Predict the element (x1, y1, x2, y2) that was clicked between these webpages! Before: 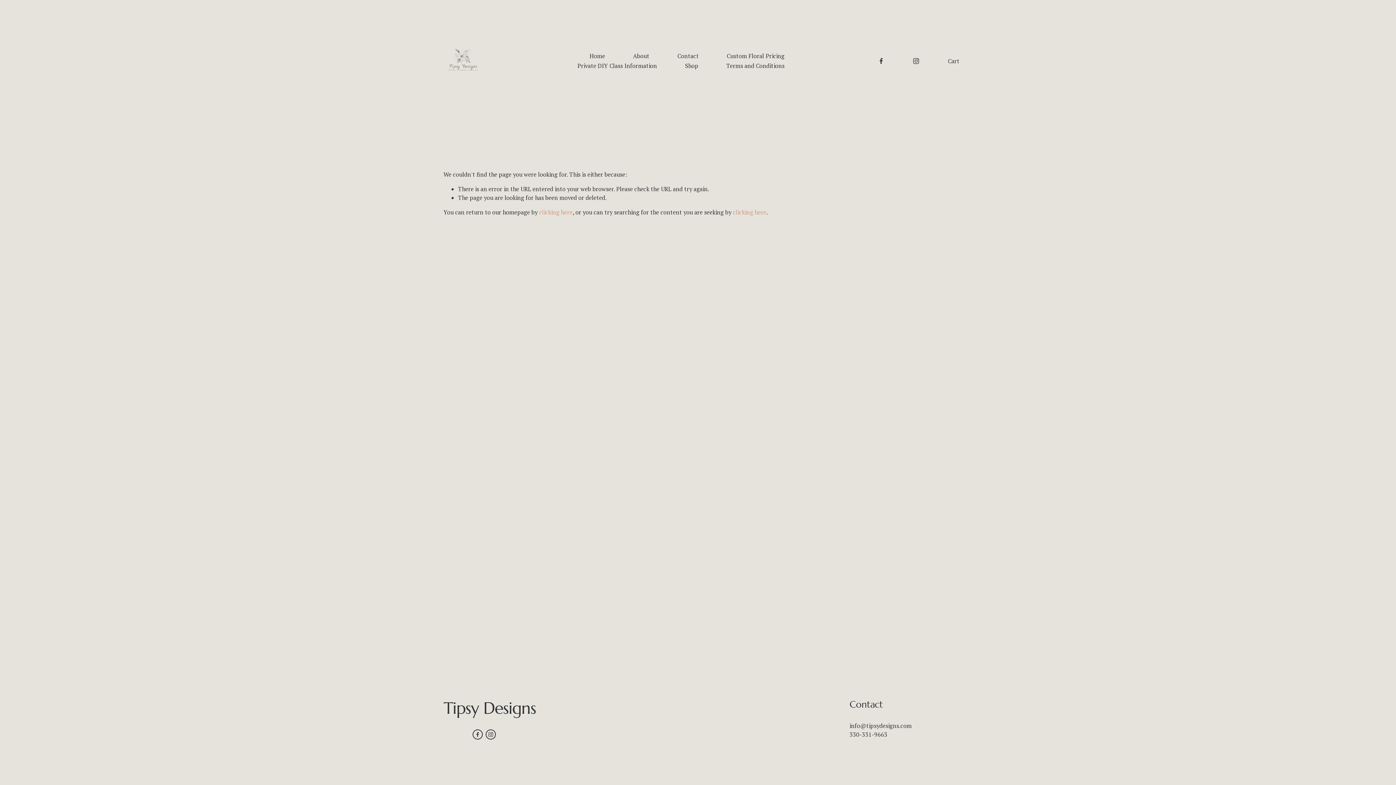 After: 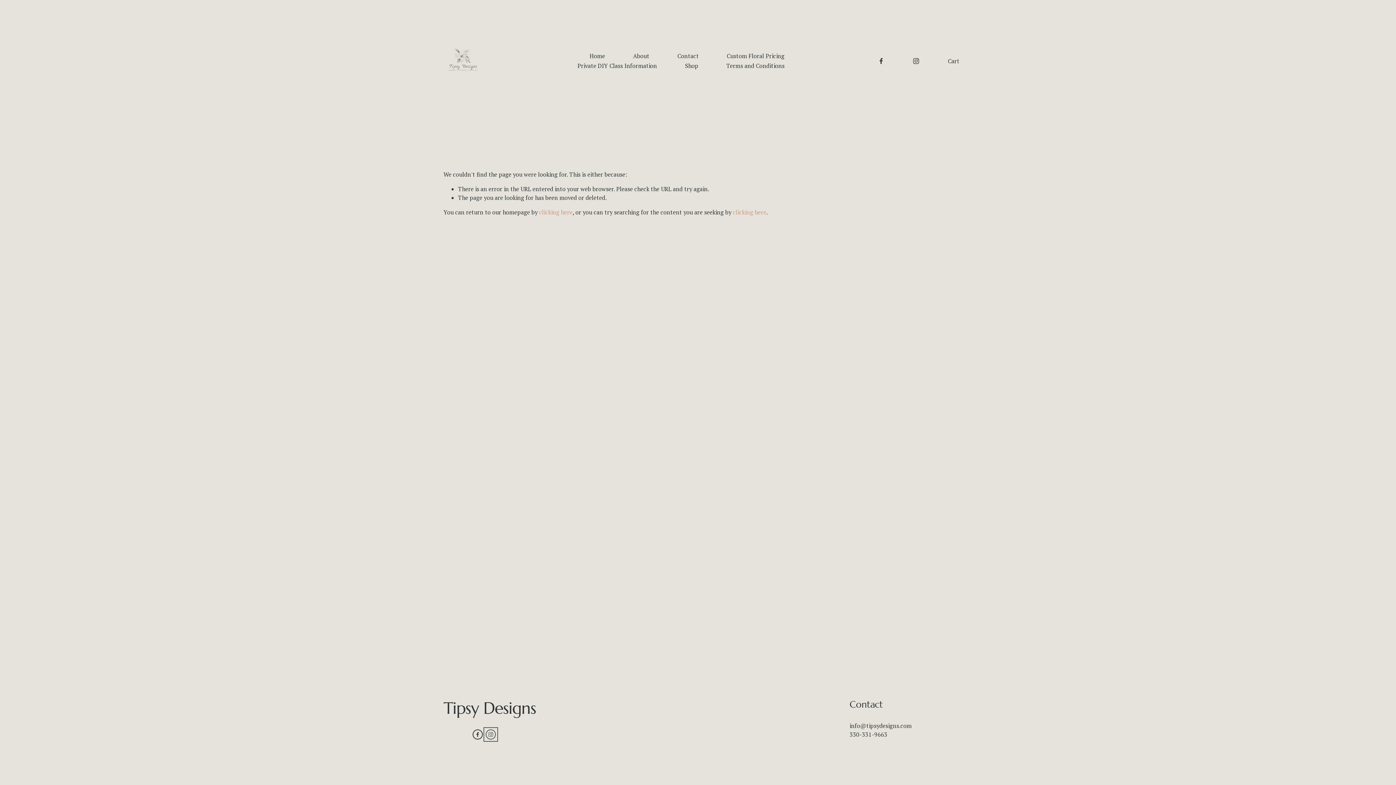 Action: label: Instagram bbox: (485, 729, 496, 739)